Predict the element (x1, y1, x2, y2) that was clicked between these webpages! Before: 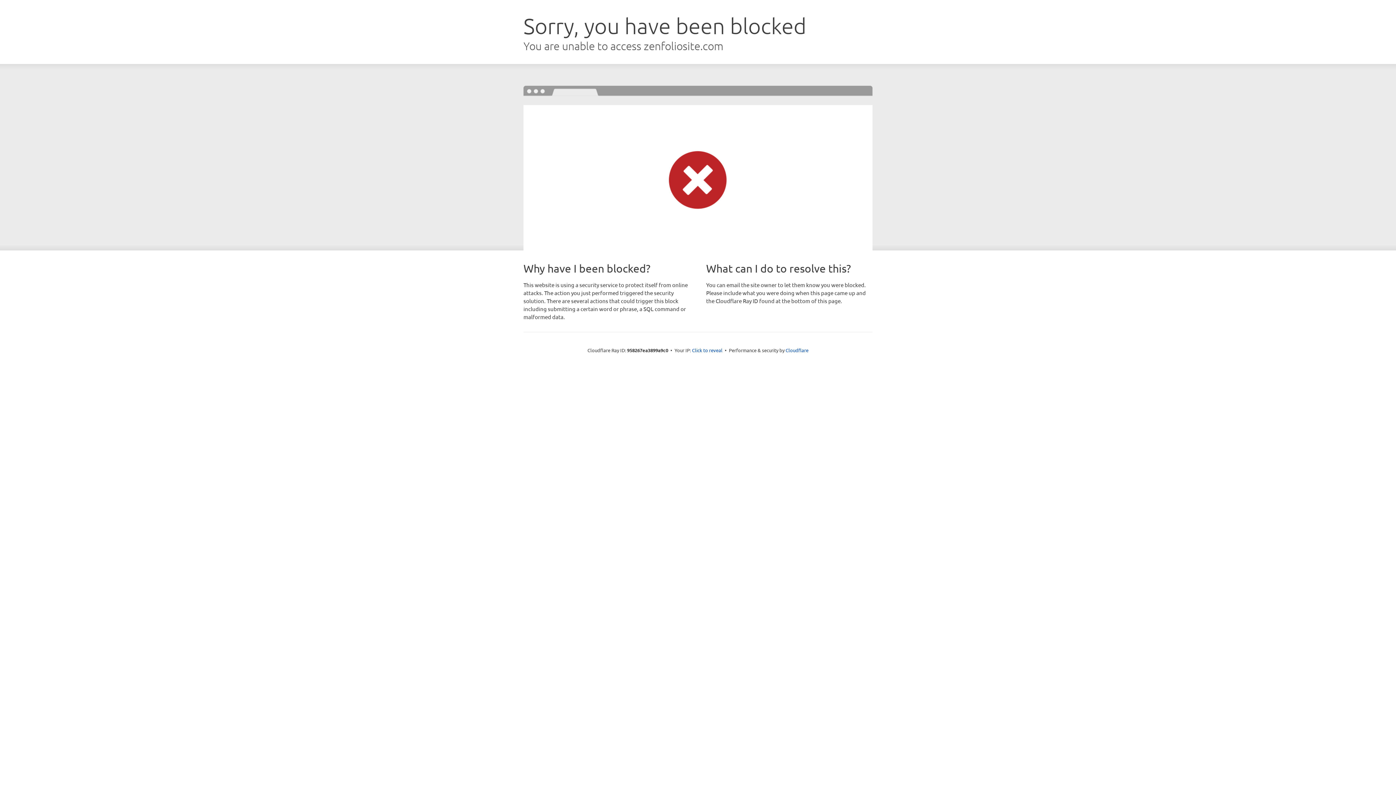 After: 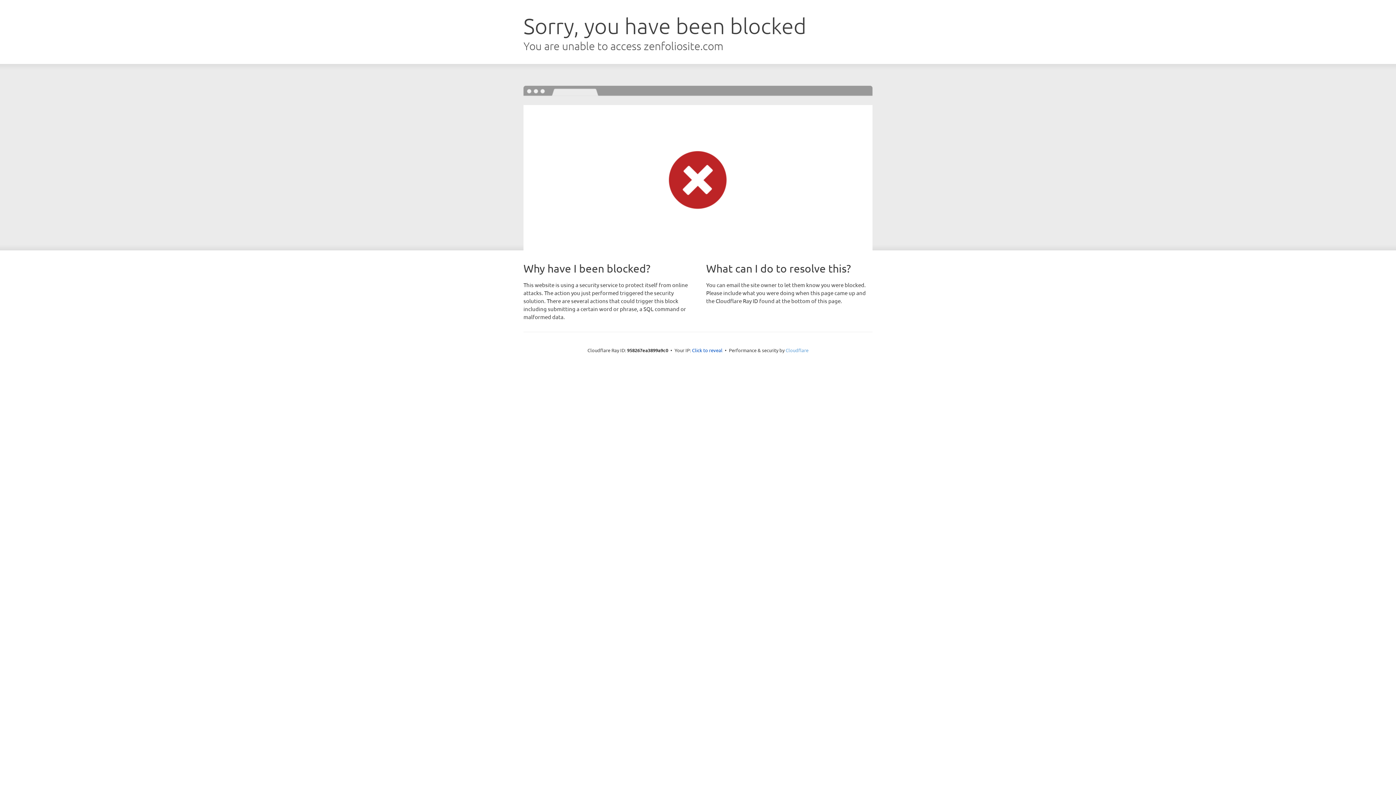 Action: bbox: (785, 347, 808, 353) label: Cloudflare